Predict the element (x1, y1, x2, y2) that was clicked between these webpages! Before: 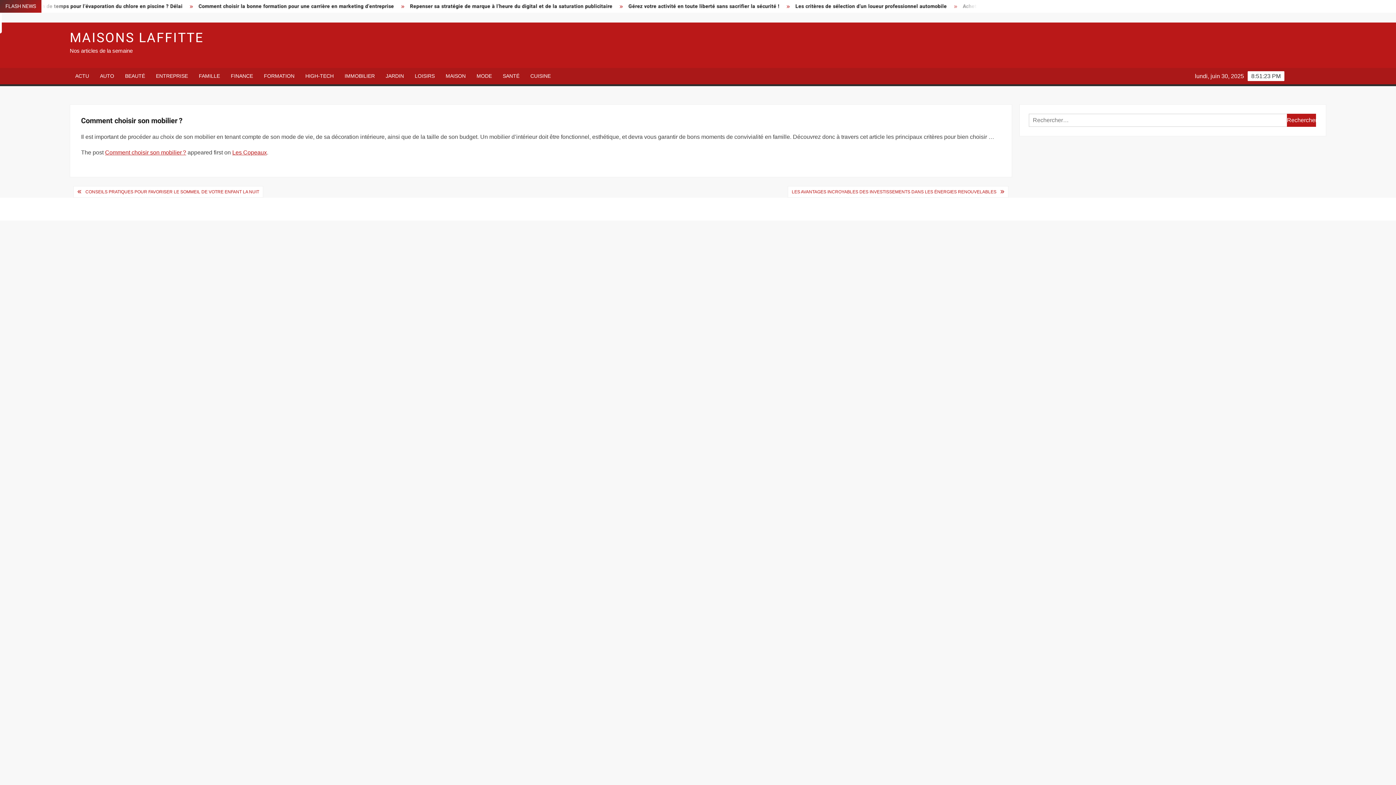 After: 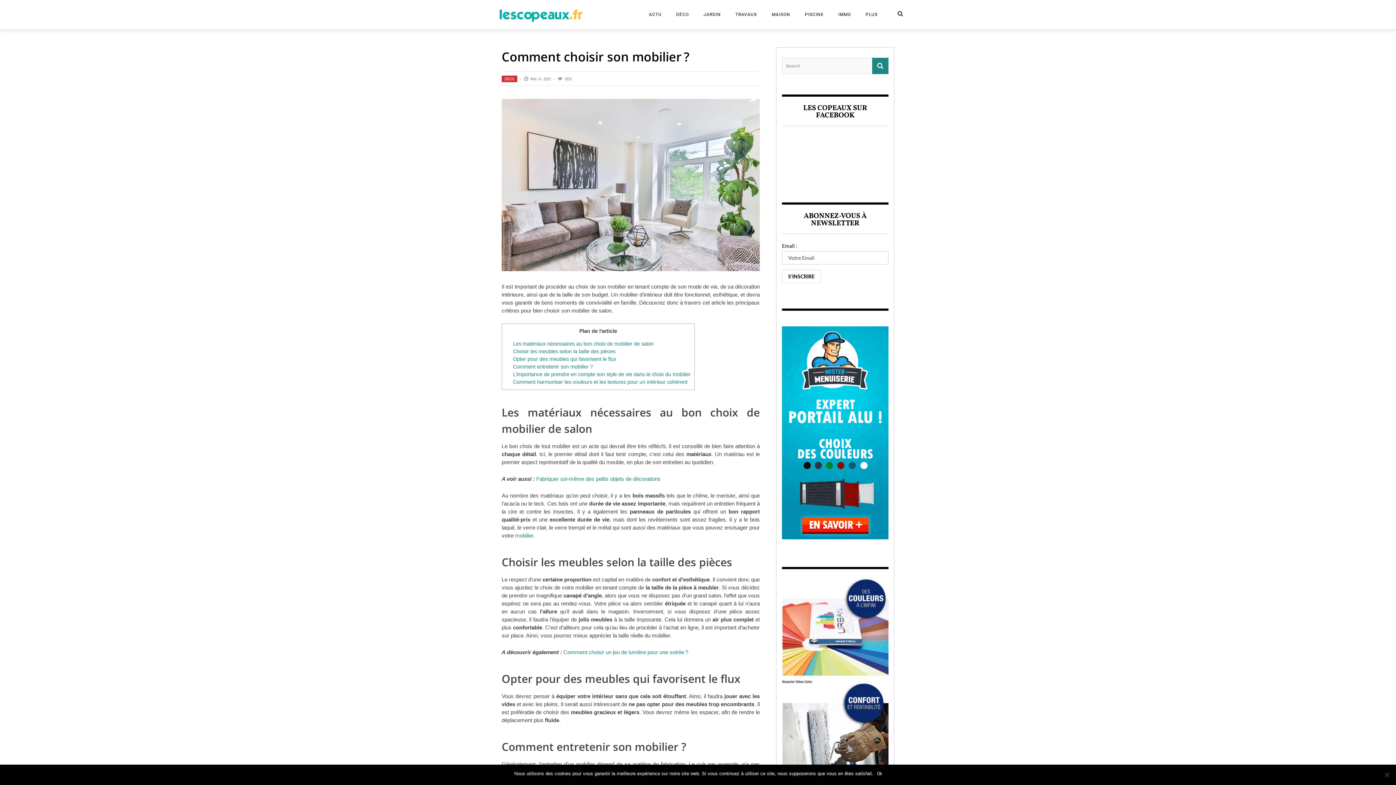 Action: label: LES AVANTAGES INCROYABLES DES INVESTISSEMENTS DANS LES ÉNERGIES RENOUVELABLES bbox: (788, 186, 1000, 197)